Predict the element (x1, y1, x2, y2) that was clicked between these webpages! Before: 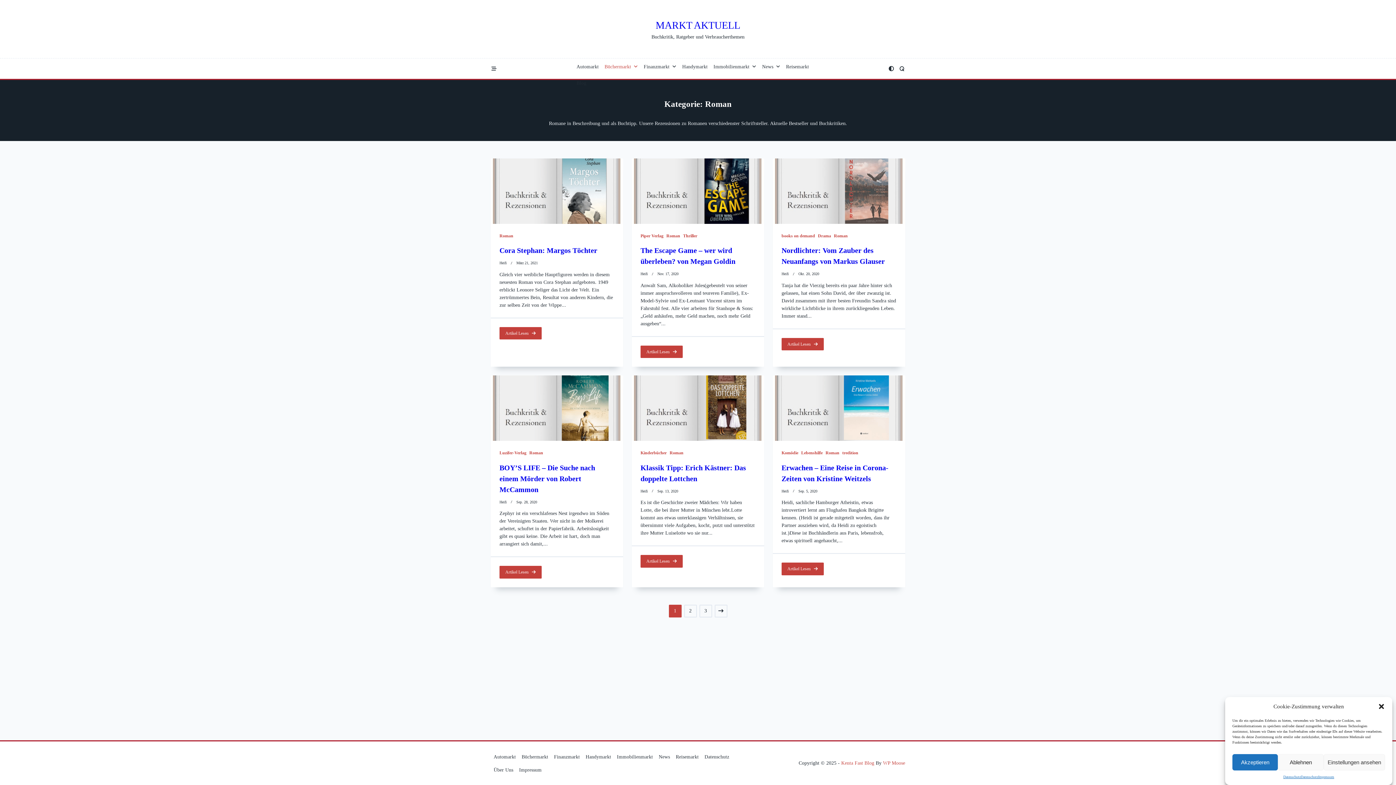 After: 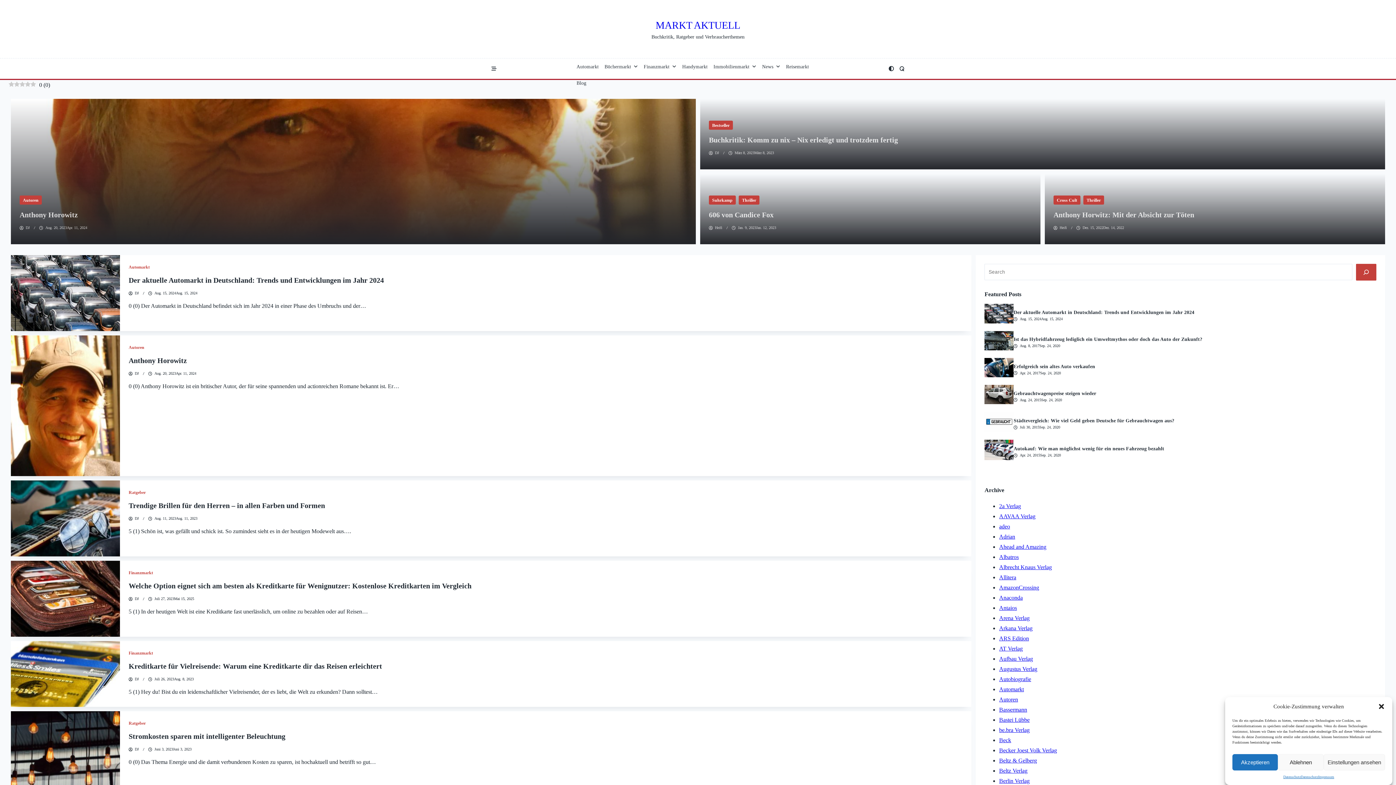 Action: bbox: (499, 261, 506, 265) label: Heifi